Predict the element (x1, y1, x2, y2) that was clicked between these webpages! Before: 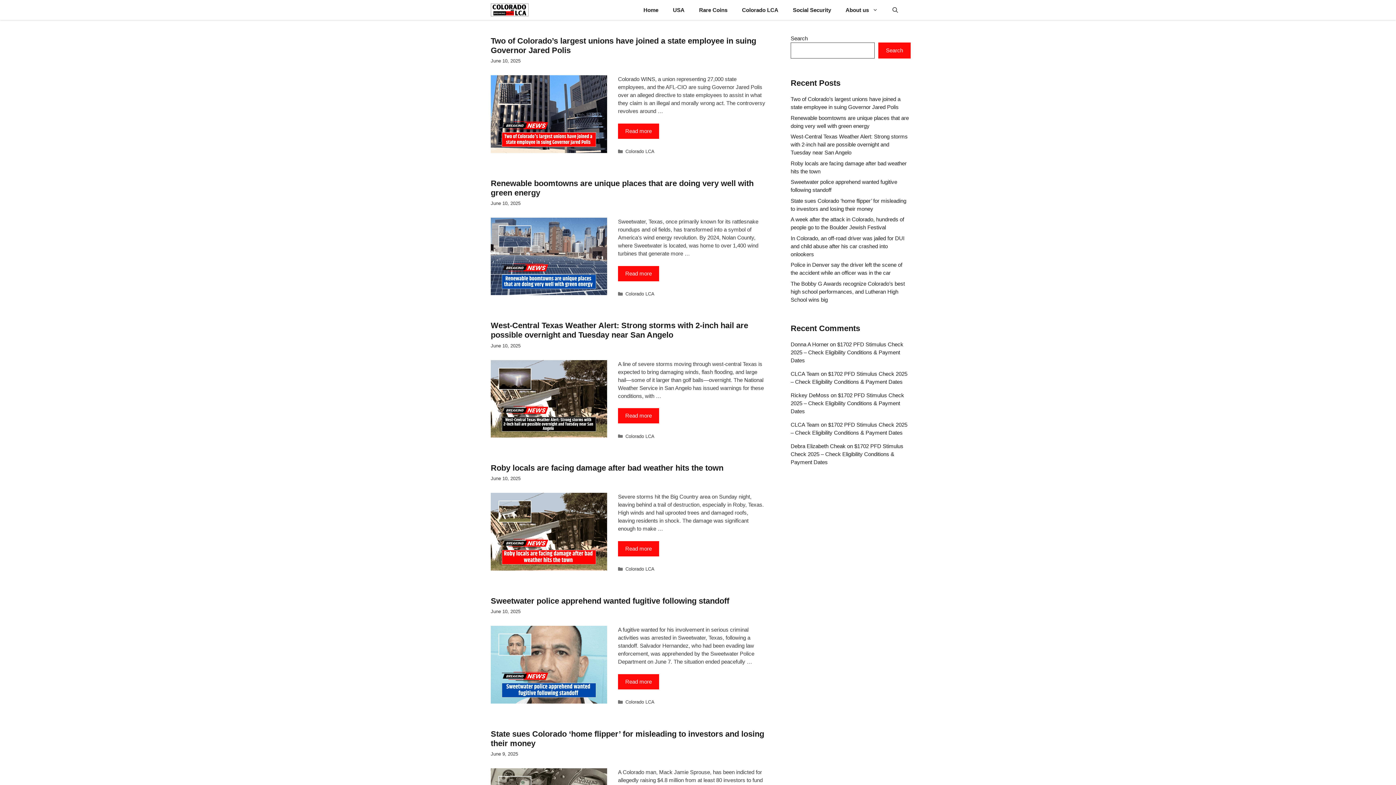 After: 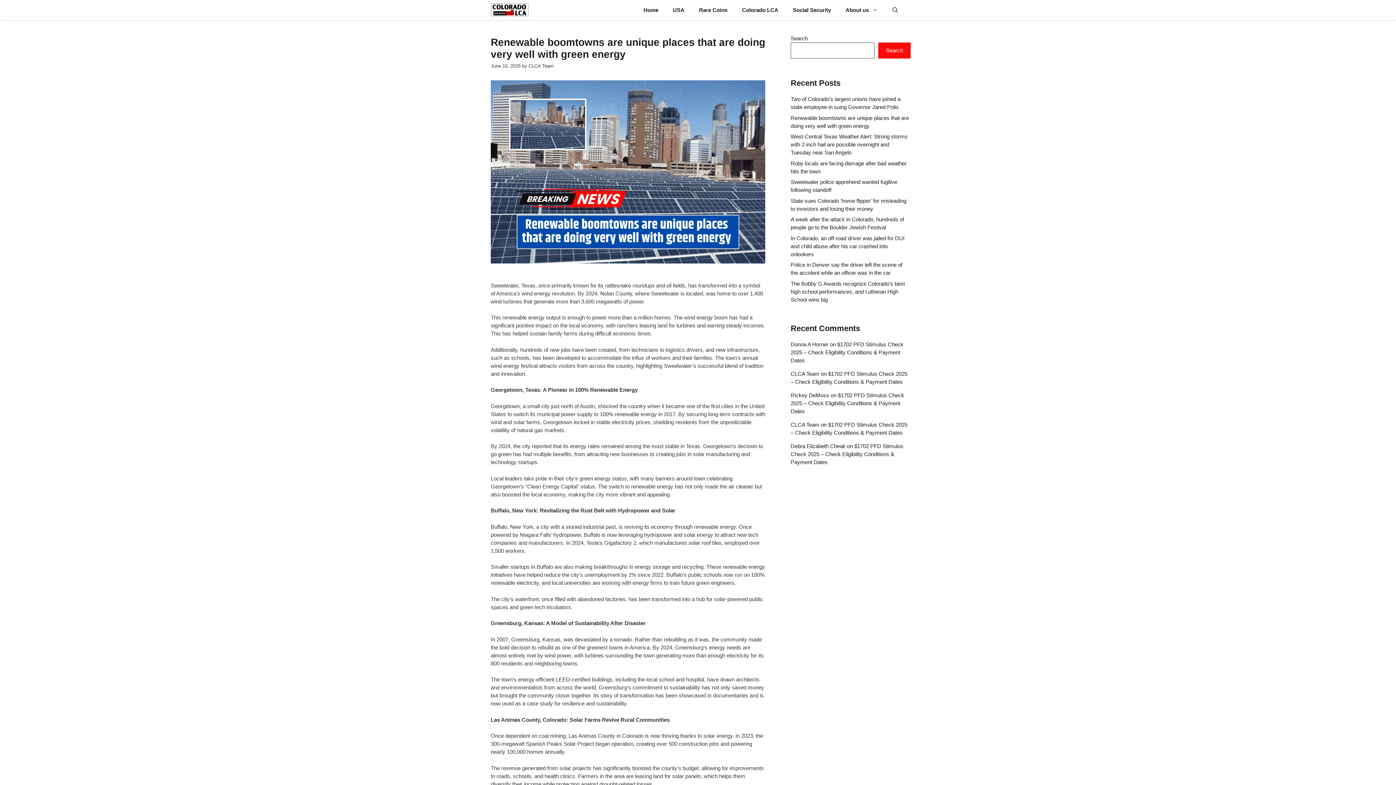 Action: label: Read more about Renewable boomtowns are unique places that are doing very well with green energy bbox: (618, 266, 659, 281)